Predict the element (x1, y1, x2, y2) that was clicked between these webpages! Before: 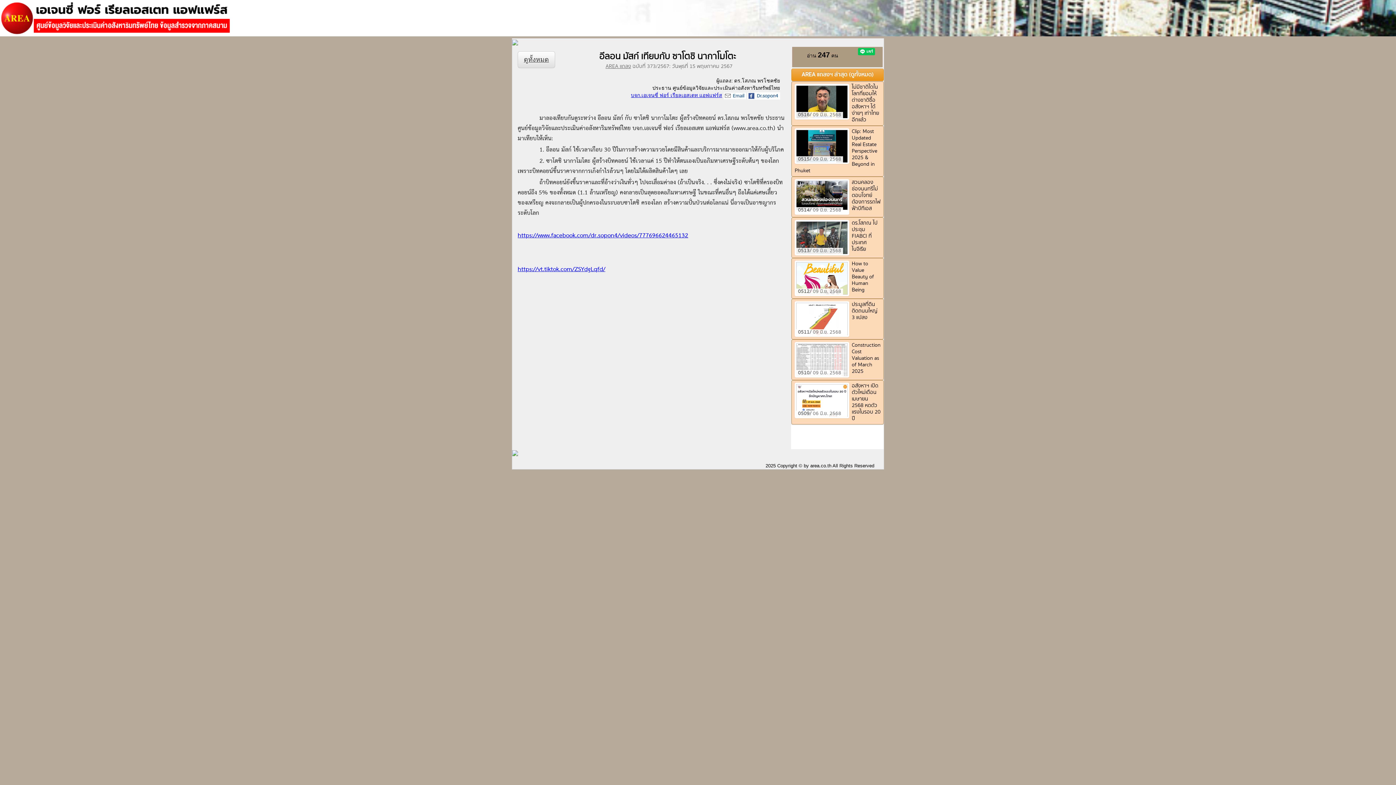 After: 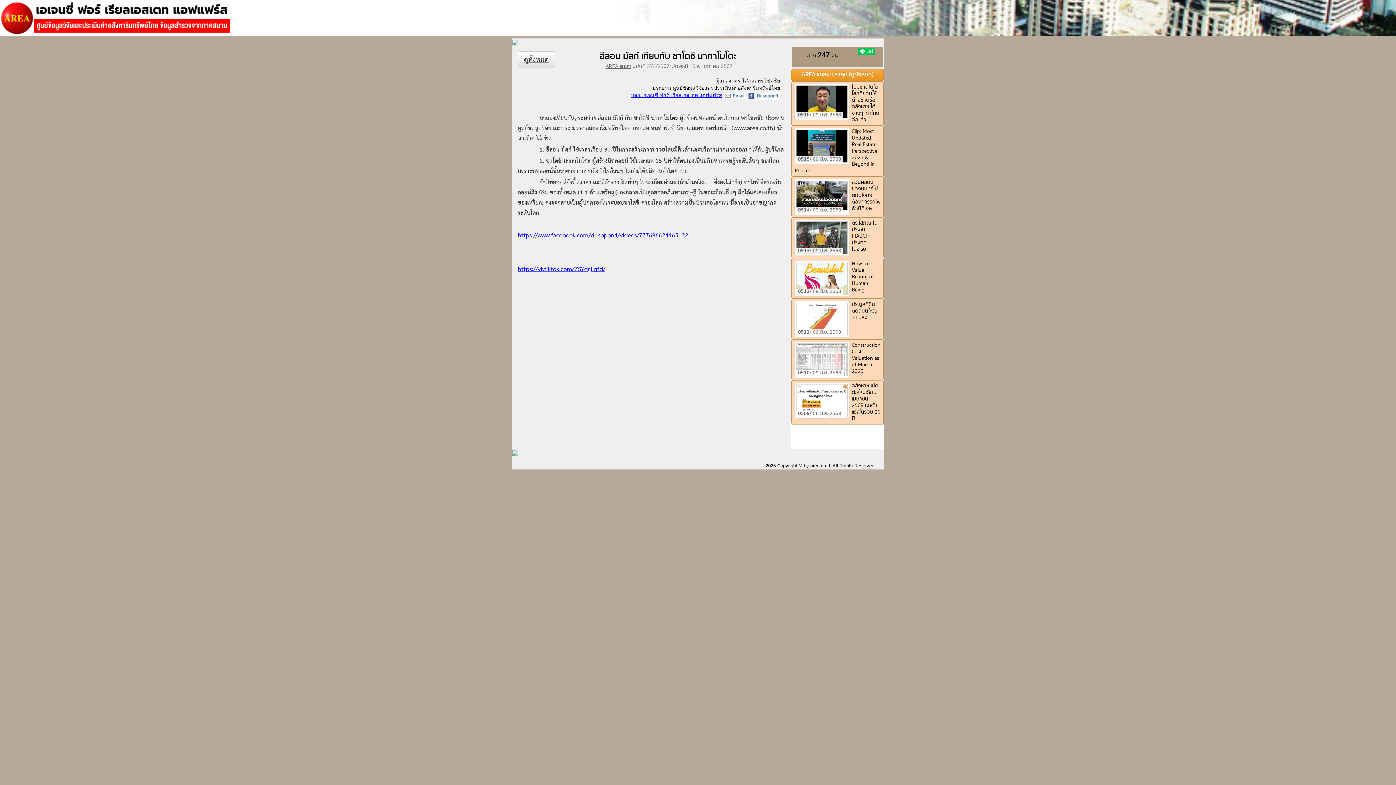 Action: bbox: (723, 92, 746, 99)